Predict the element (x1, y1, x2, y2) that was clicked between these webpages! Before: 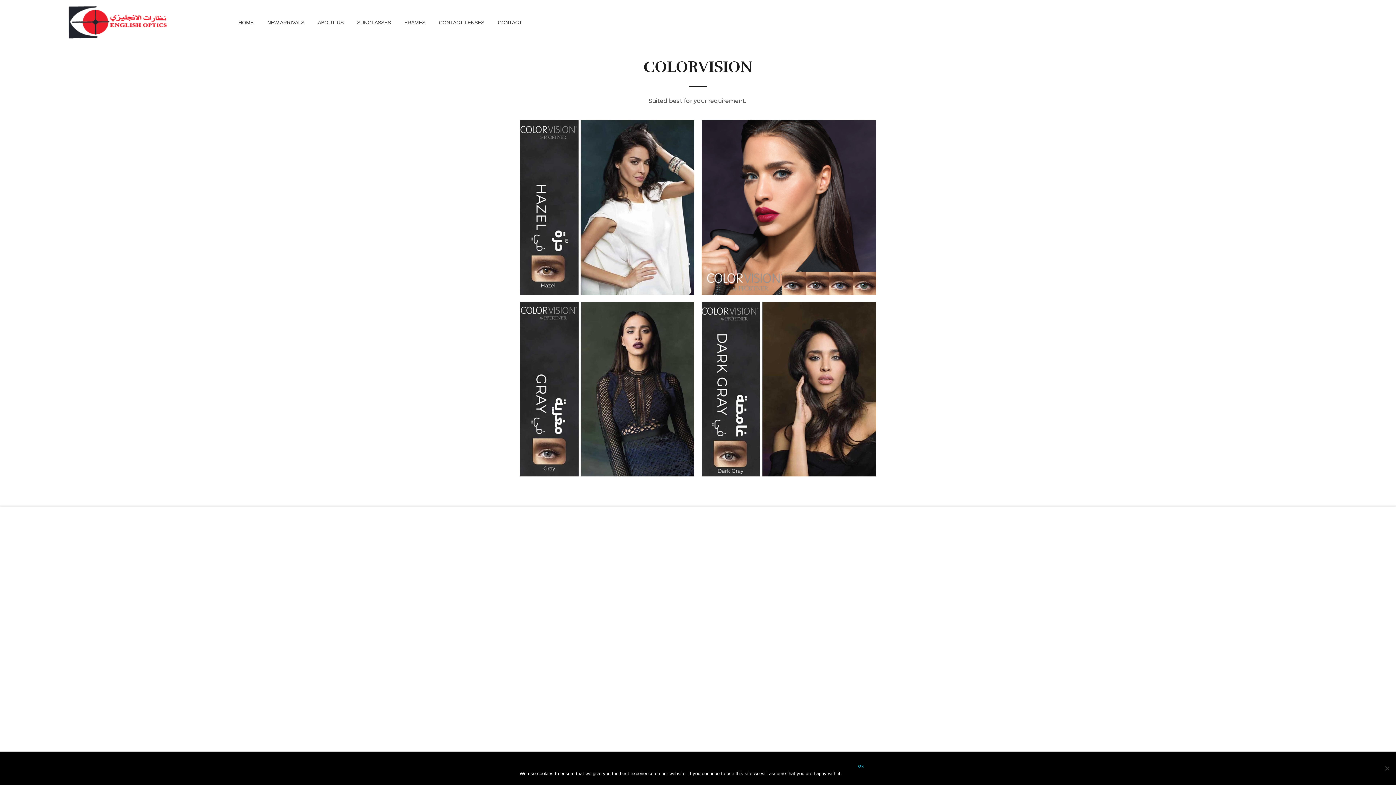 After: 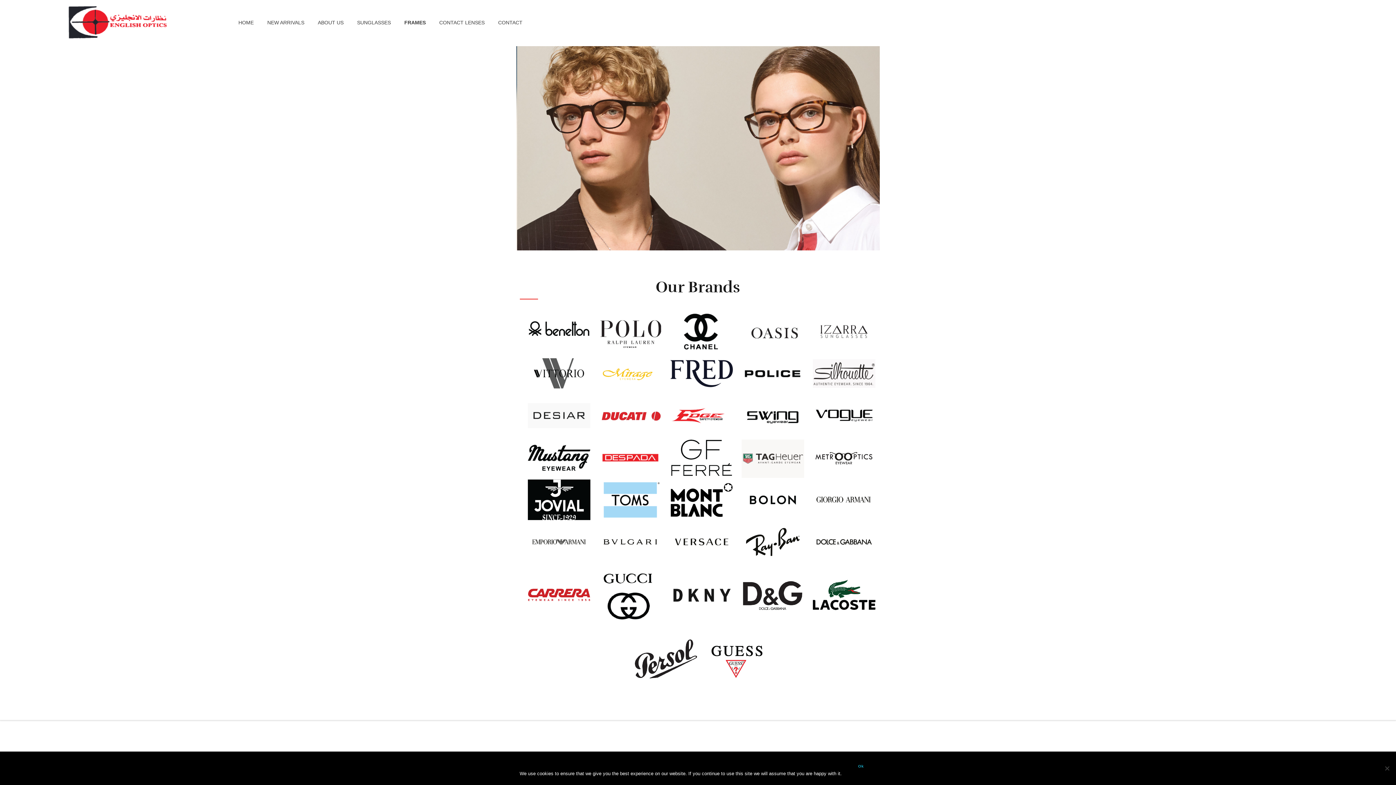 Action: bbox: (397, 18, 432, 26) label: FRAMES